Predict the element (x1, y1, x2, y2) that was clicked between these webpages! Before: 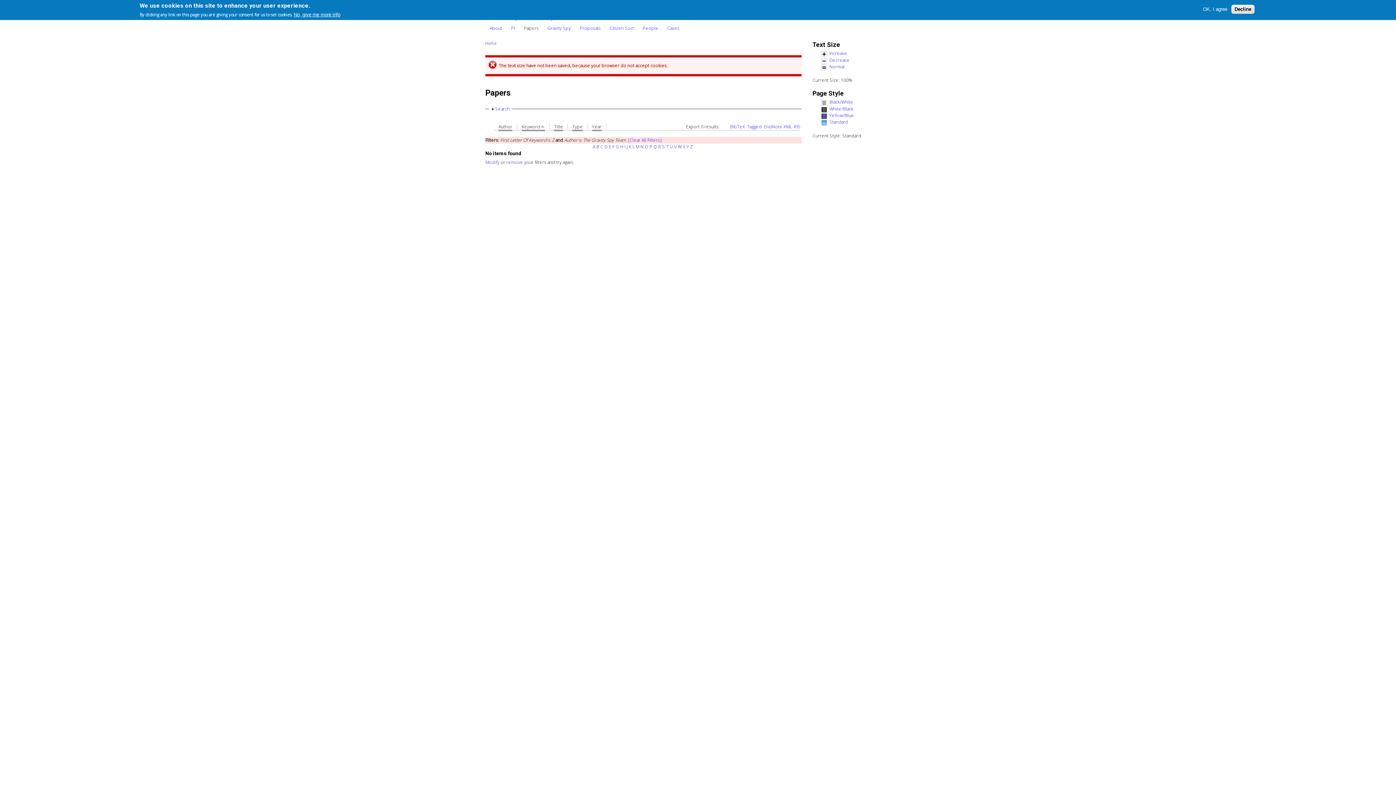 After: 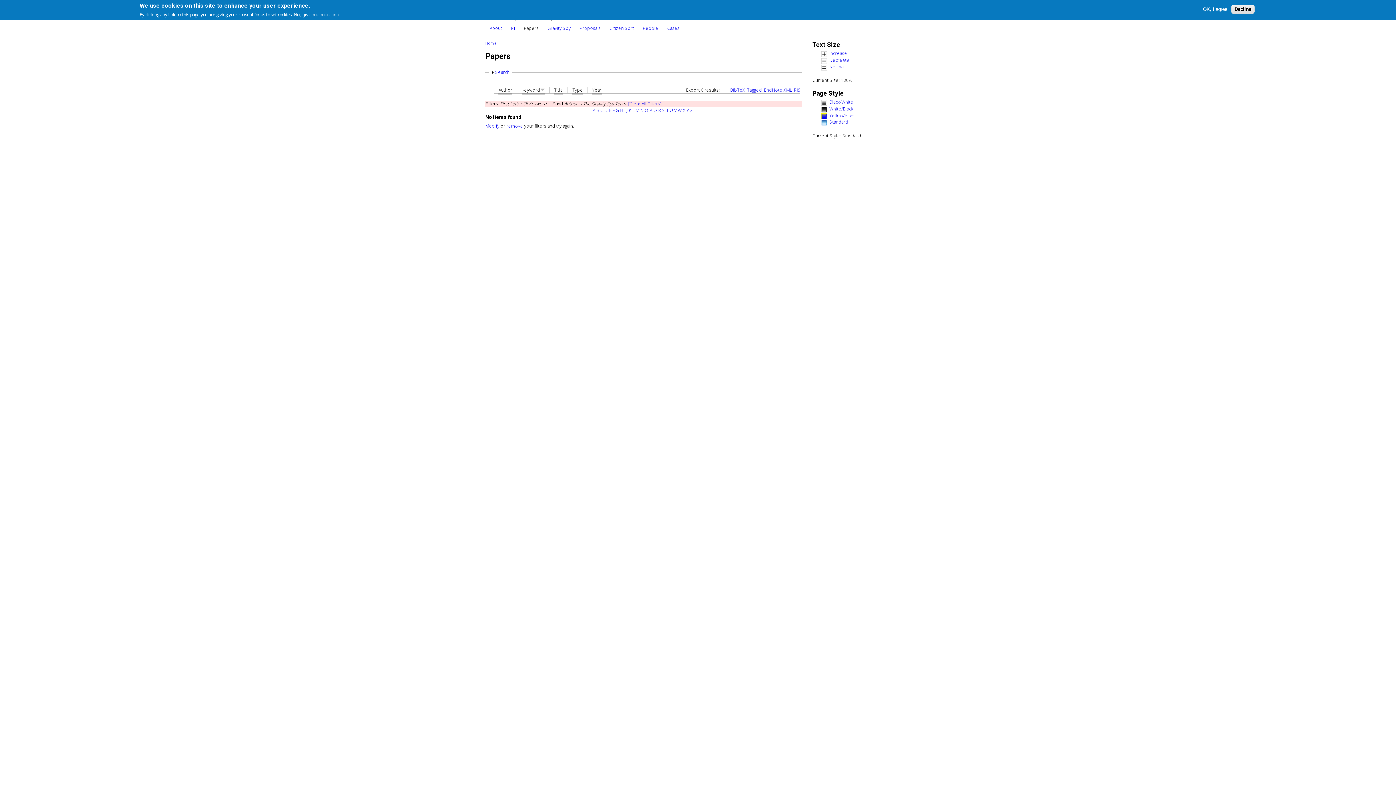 Action: label: Keyword bbox: (521, 123, 545, 131)